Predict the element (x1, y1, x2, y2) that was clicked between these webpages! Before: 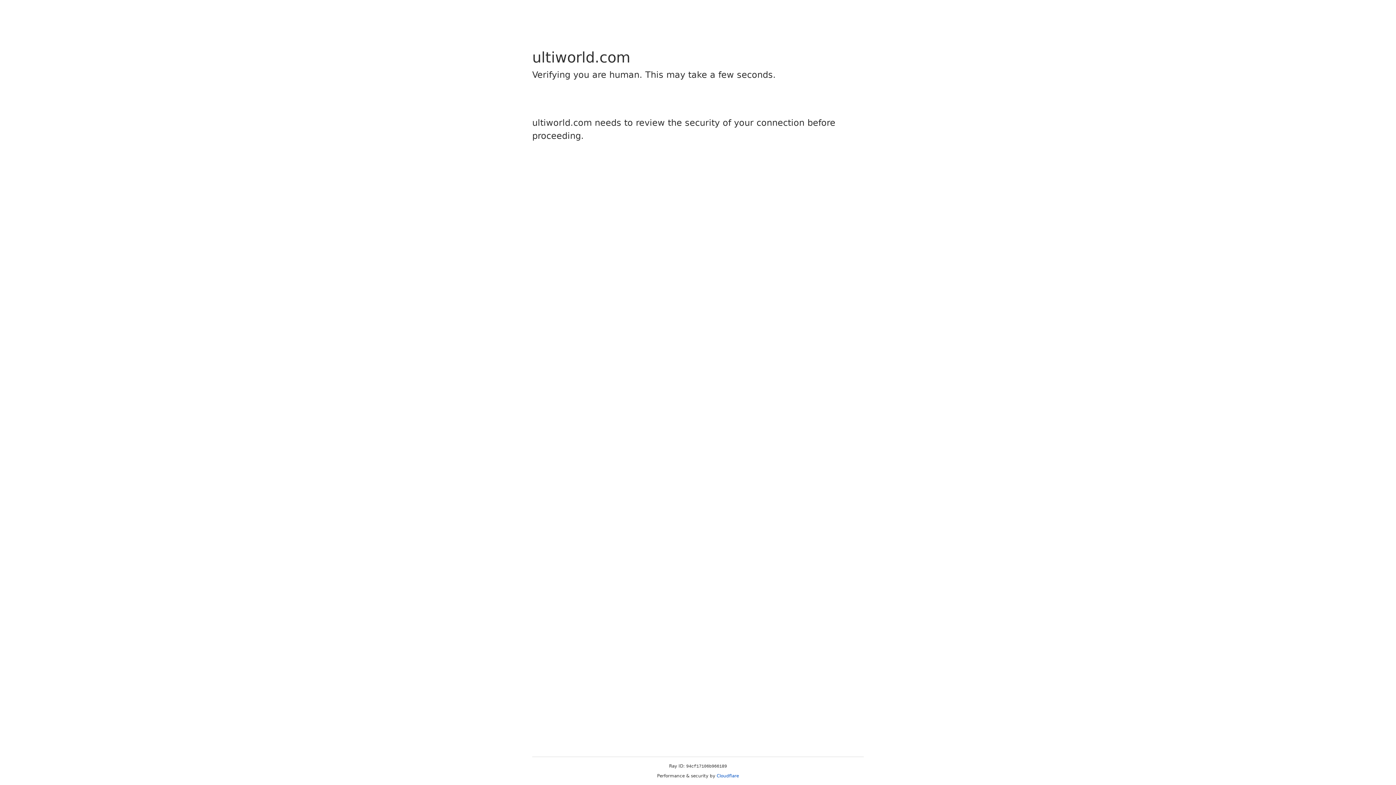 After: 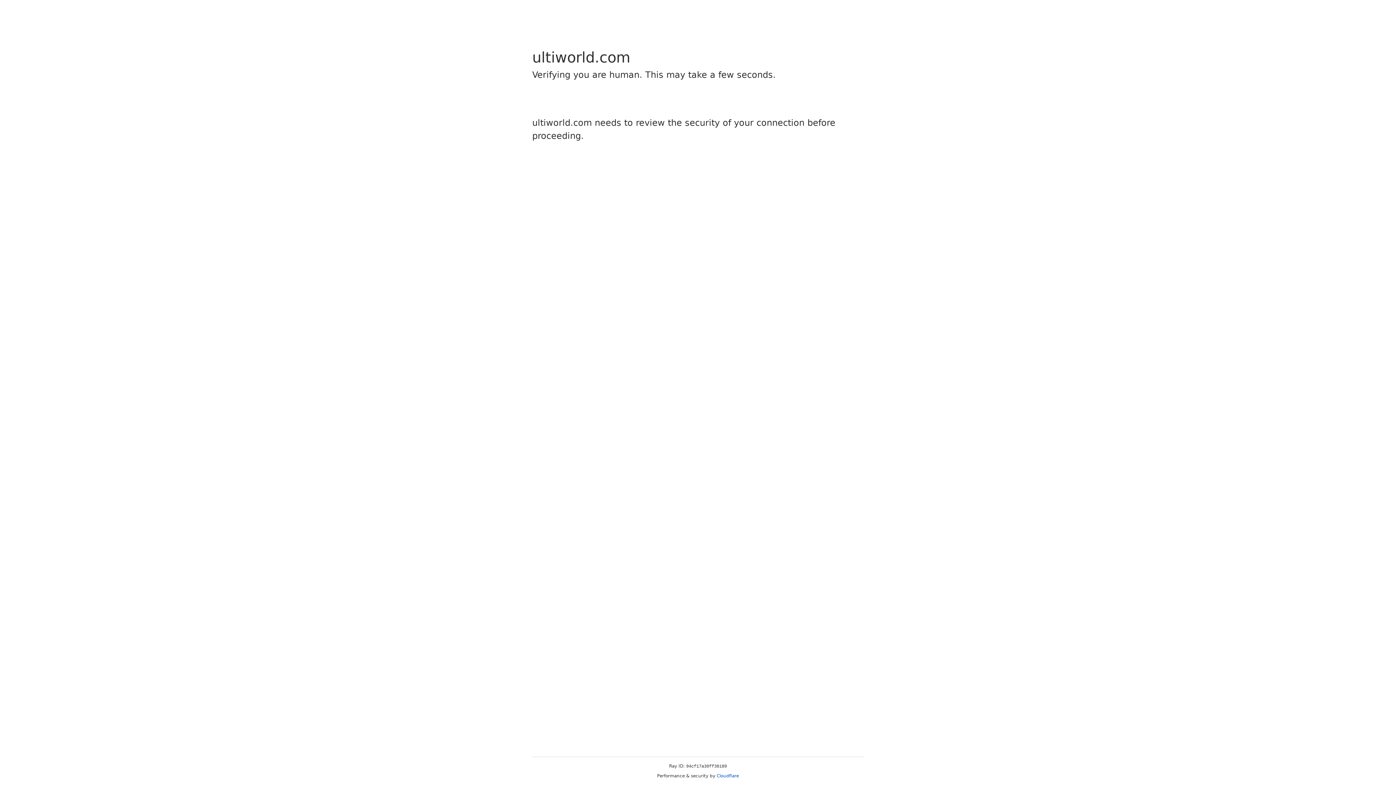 Action: label: Cloudflare bbox: (716, 773, 739, 778)